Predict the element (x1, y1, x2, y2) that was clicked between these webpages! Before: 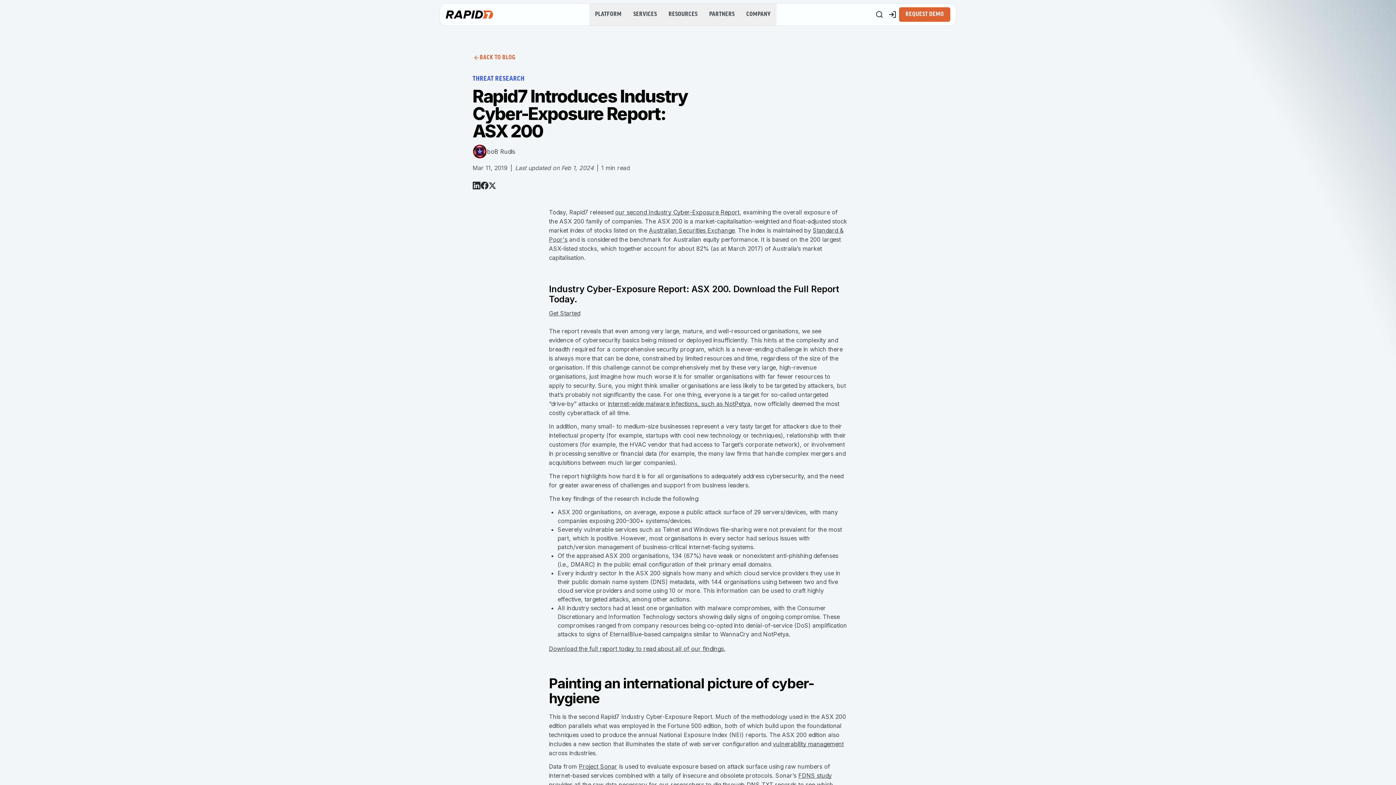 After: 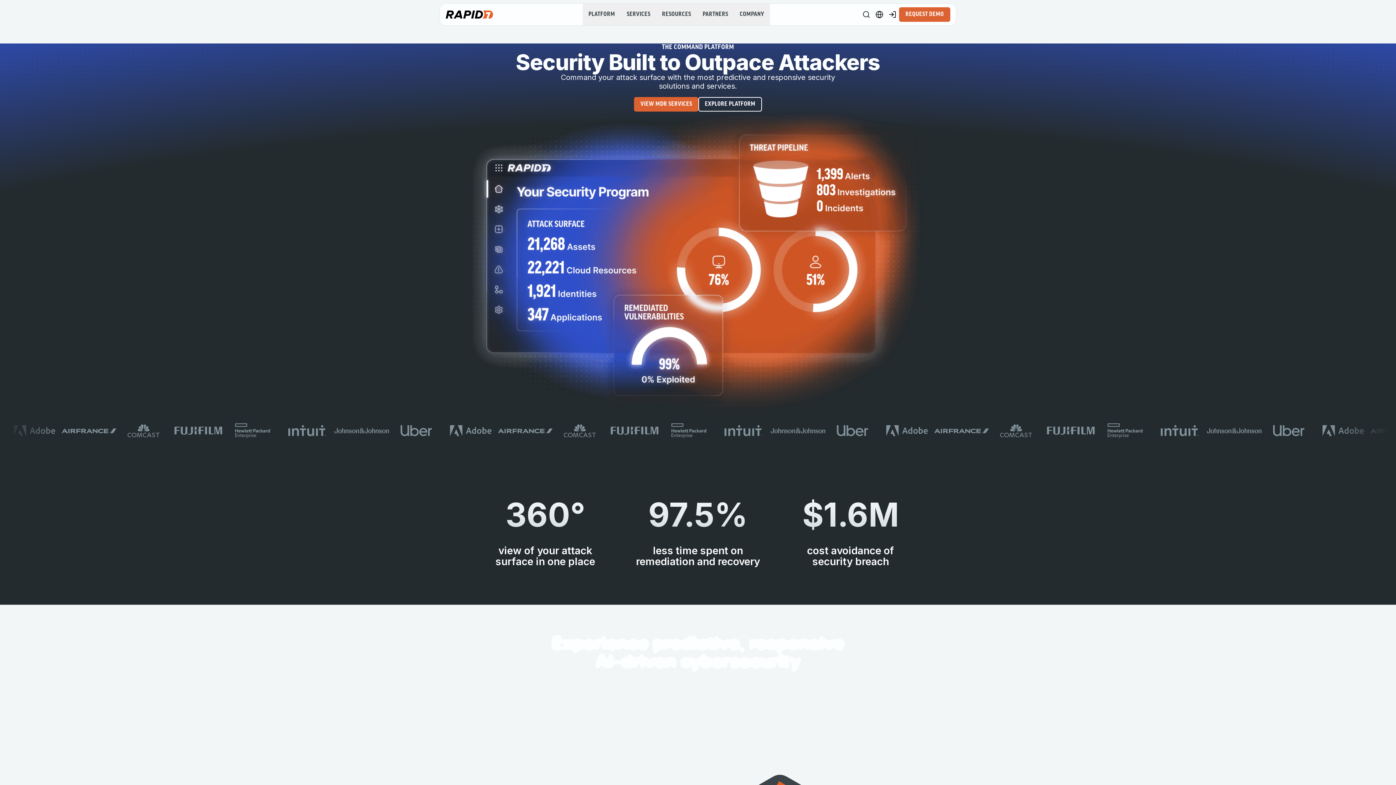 Action: bbox: (445, 3, 493, 25)